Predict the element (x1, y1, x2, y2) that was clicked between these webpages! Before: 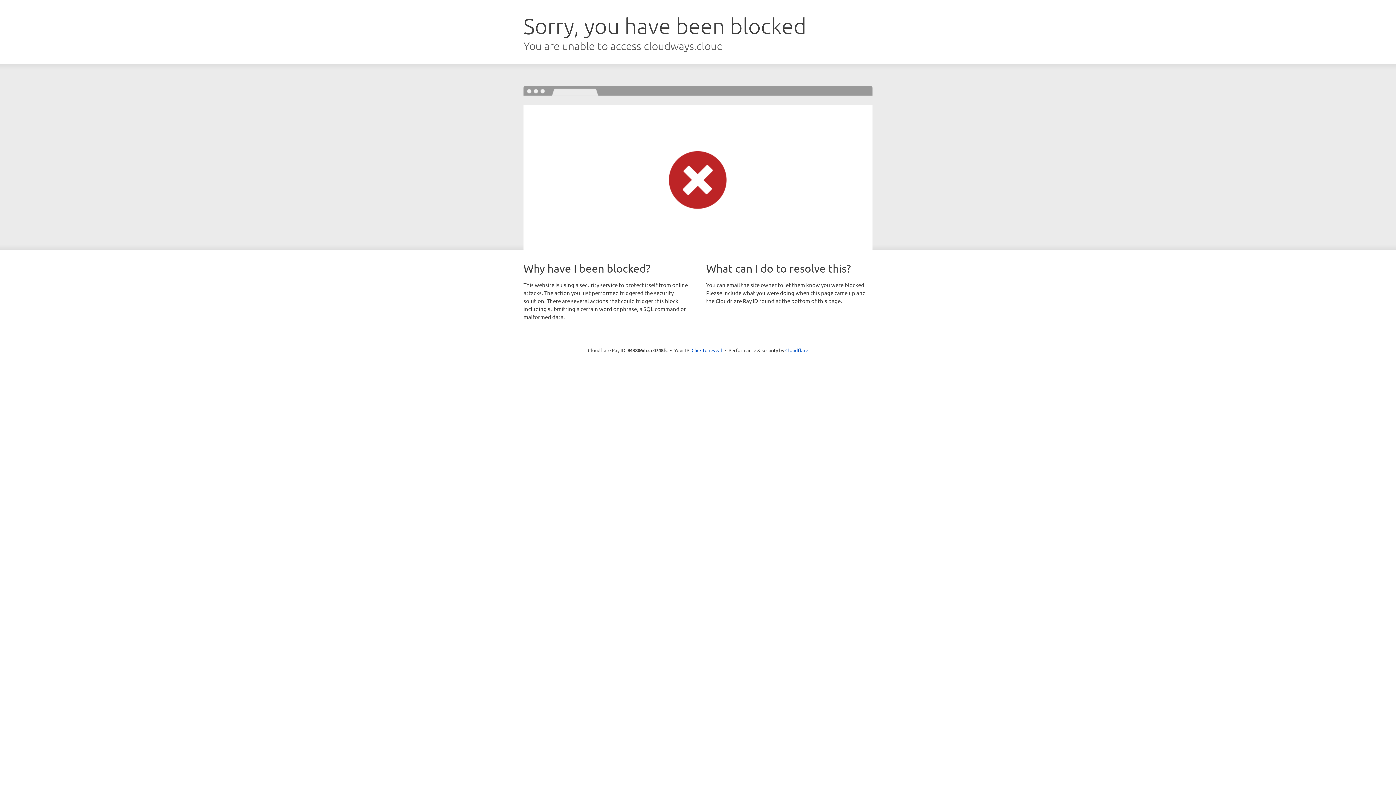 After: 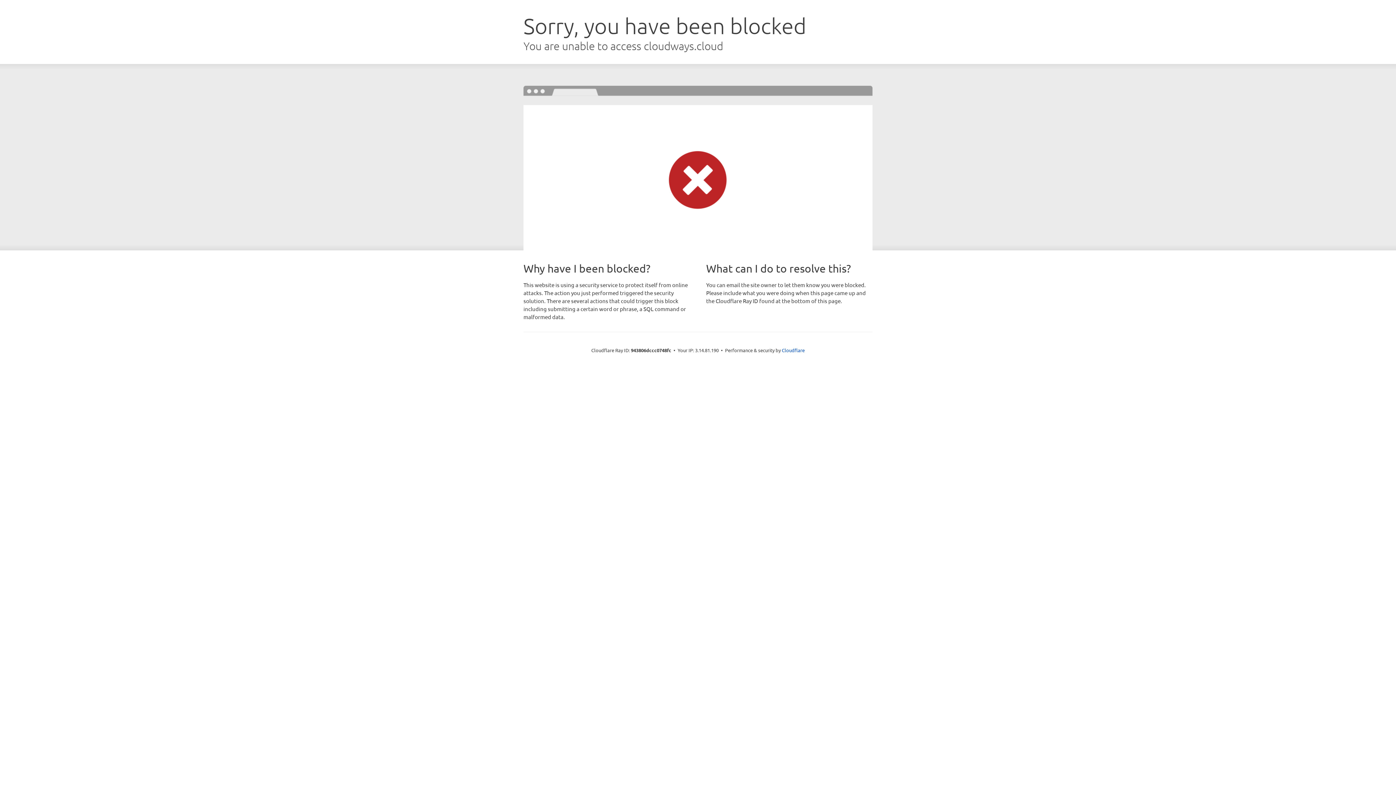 Action: bbox: (691, 346, 722, 353) label: Click to reveal